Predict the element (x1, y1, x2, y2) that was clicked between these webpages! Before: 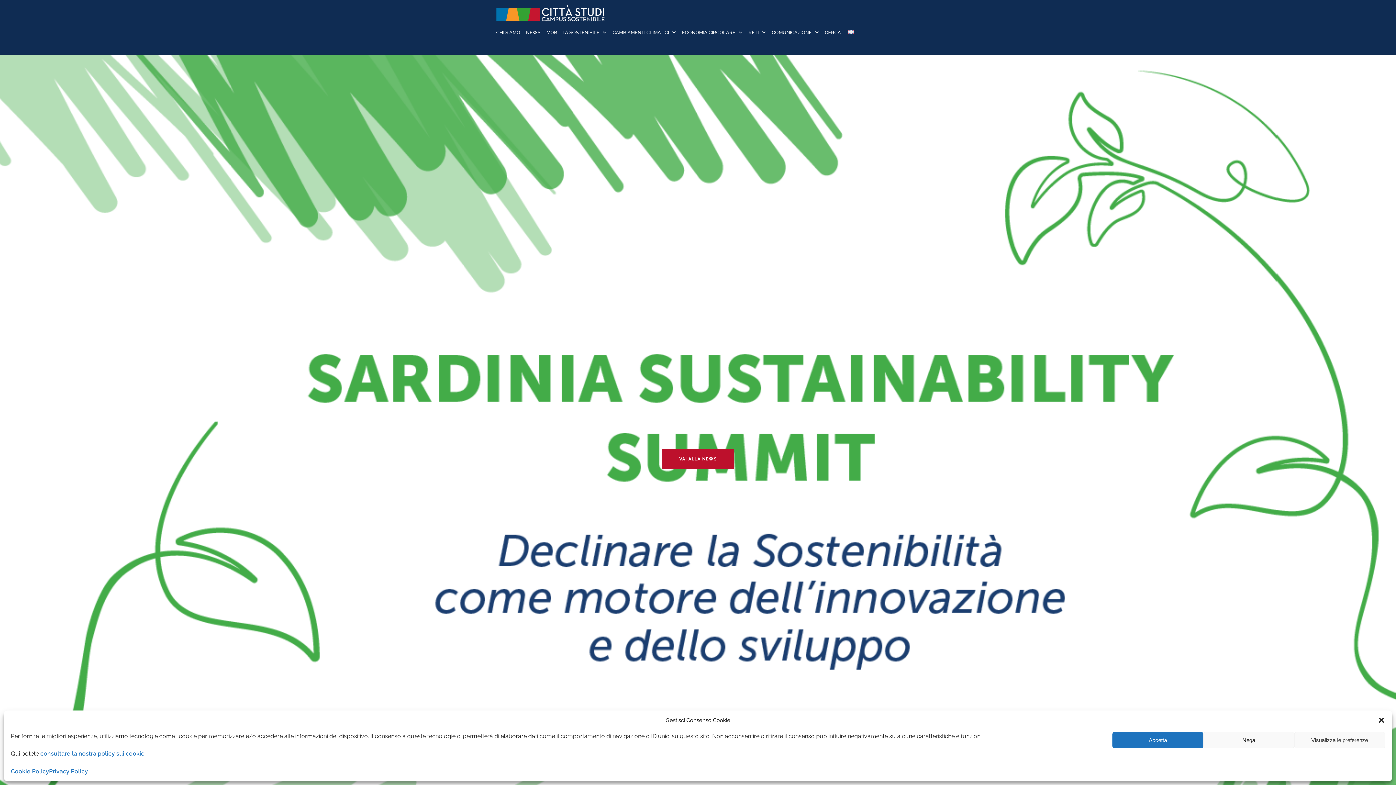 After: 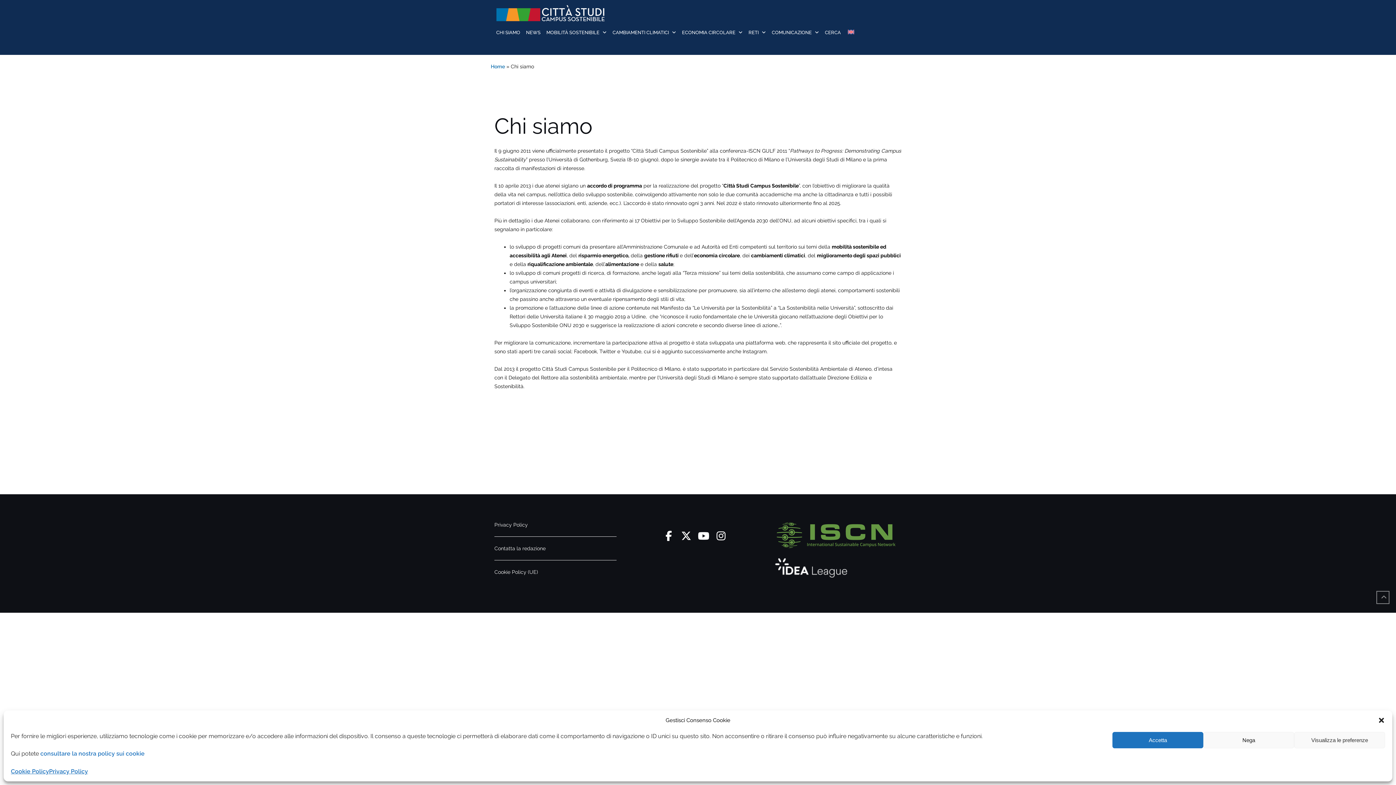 Action: bbox: (496, 22, 520, 42) label: CHI SIAMO